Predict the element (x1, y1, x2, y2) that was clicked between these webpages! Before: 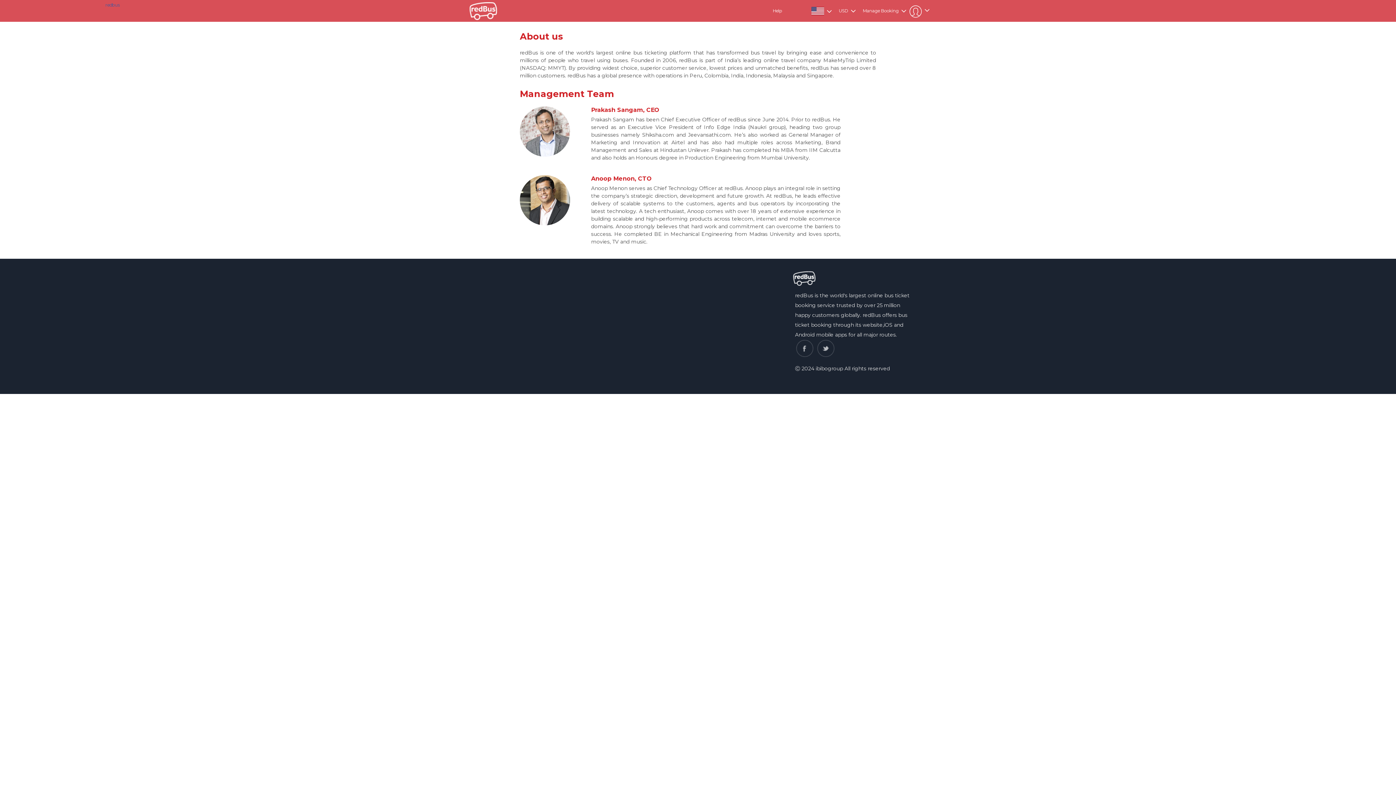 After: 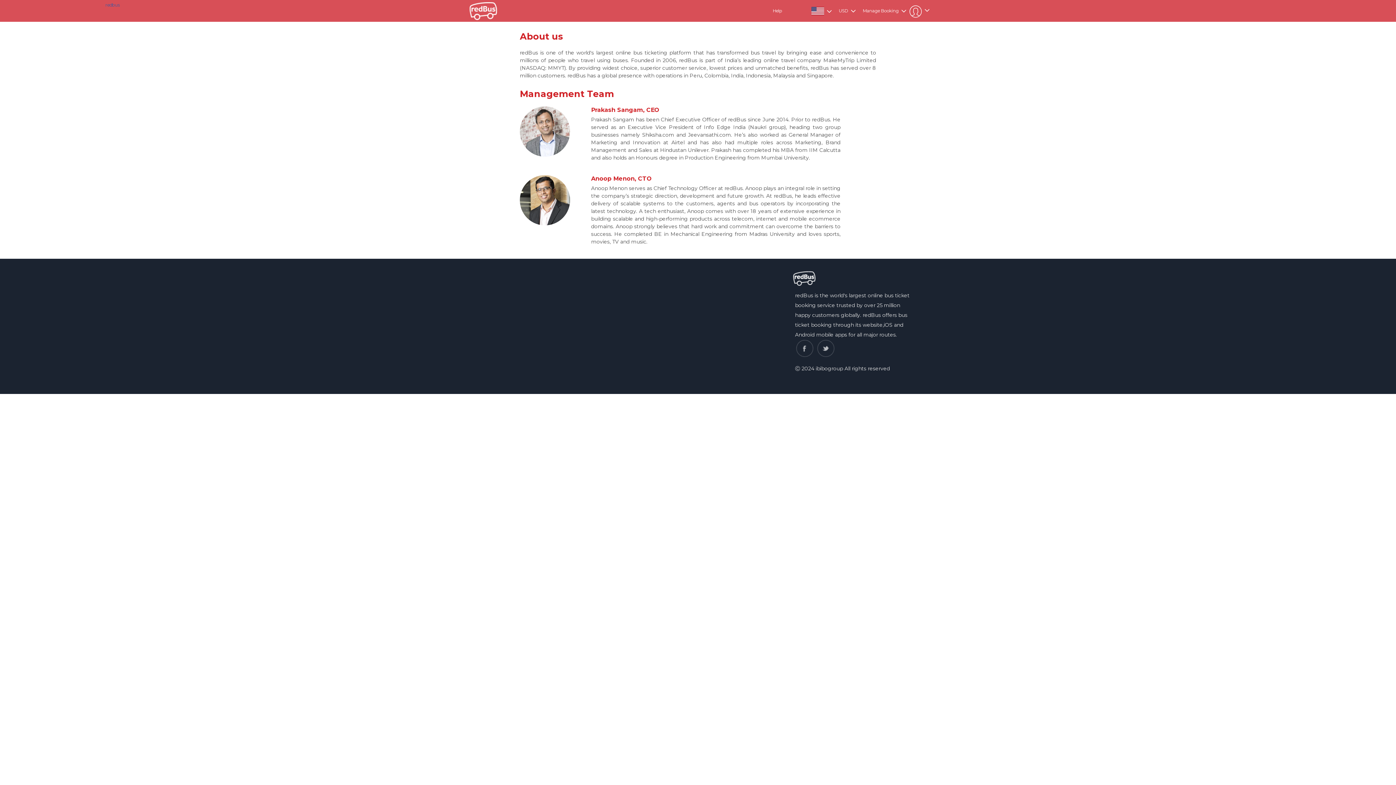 Action: label: Help bbox: (772, 8, 782, 13)